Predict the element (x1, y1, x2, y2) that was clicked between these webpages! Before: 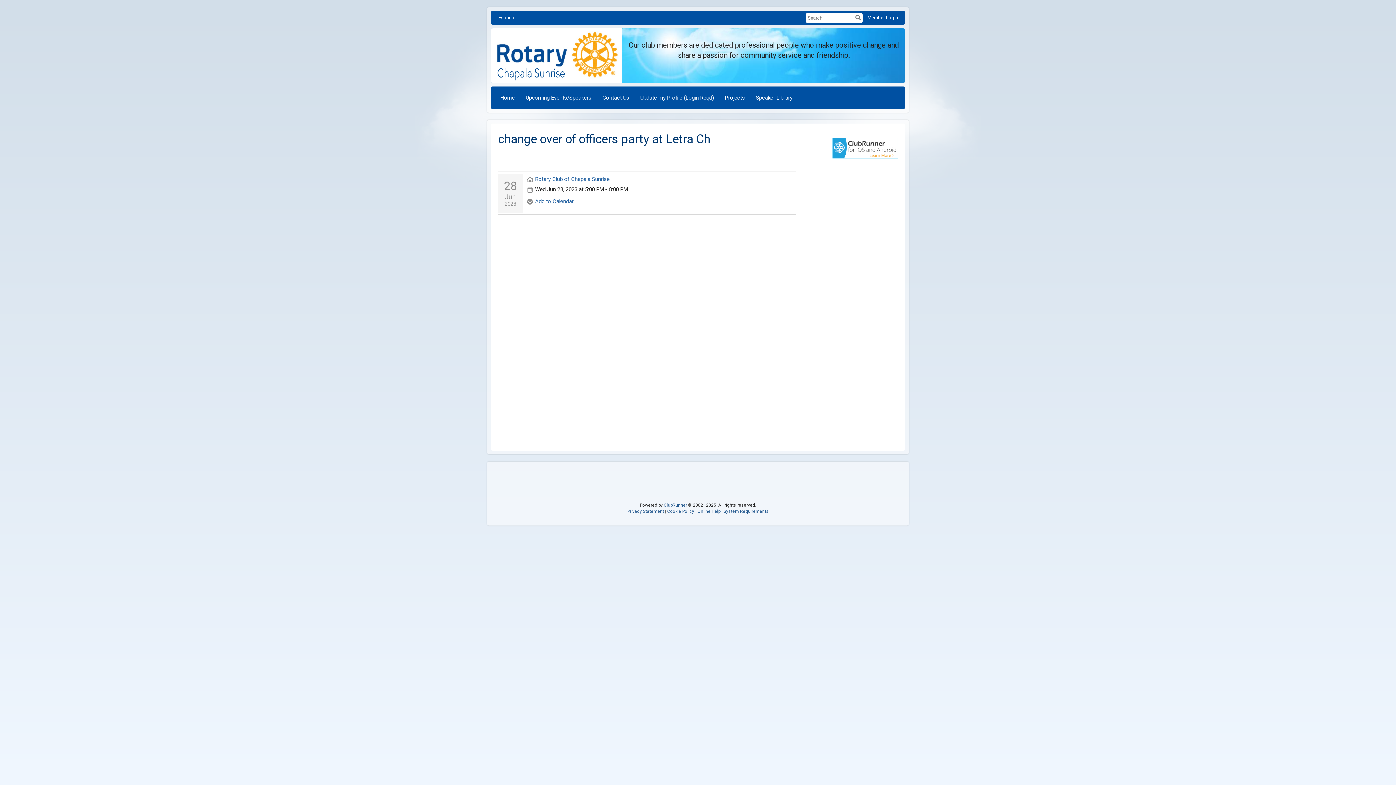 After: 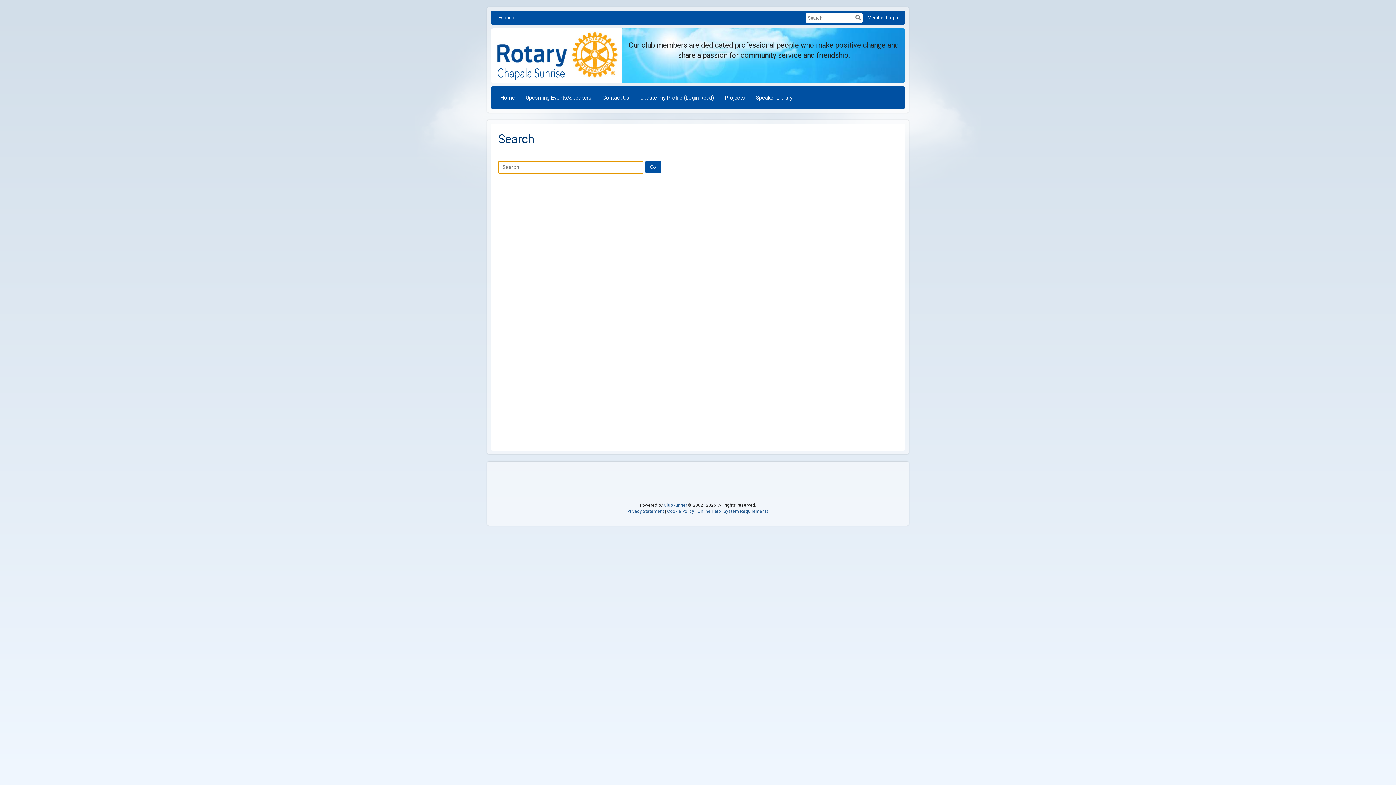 Action: bbox: (855, 14, 861, 20)